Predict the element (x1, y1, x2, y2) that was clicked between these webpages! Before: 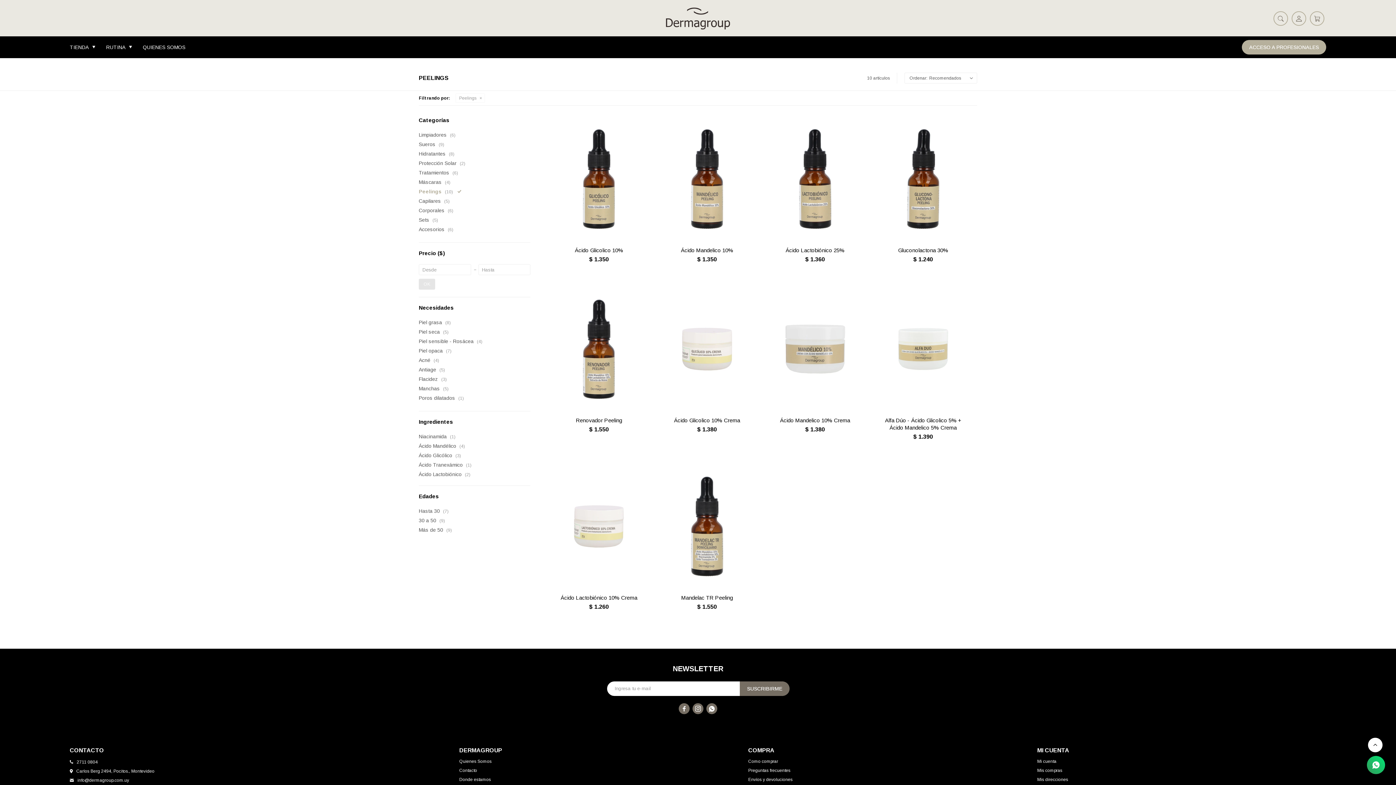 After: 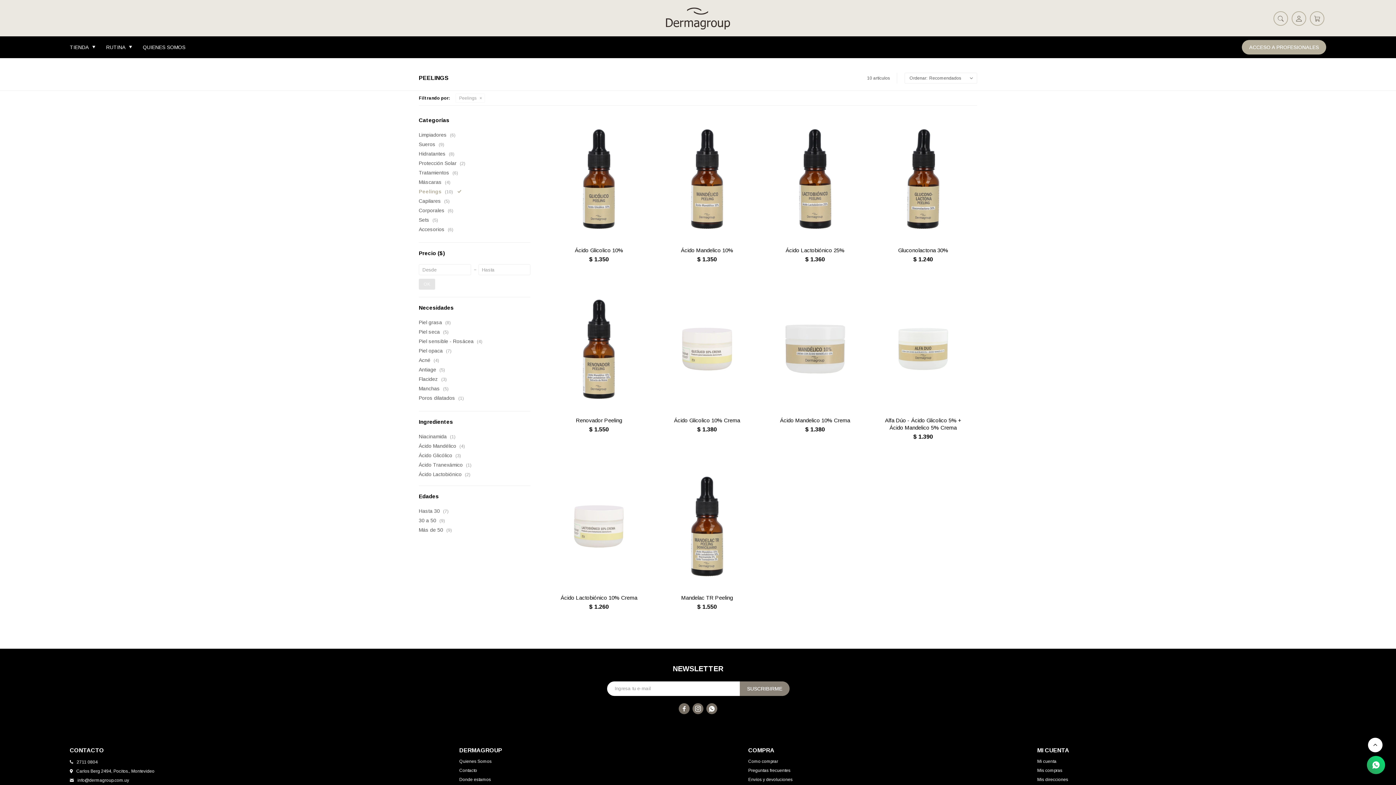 Action: bbox: (740, 681, 789, 696) label: SUSCRIBIRME